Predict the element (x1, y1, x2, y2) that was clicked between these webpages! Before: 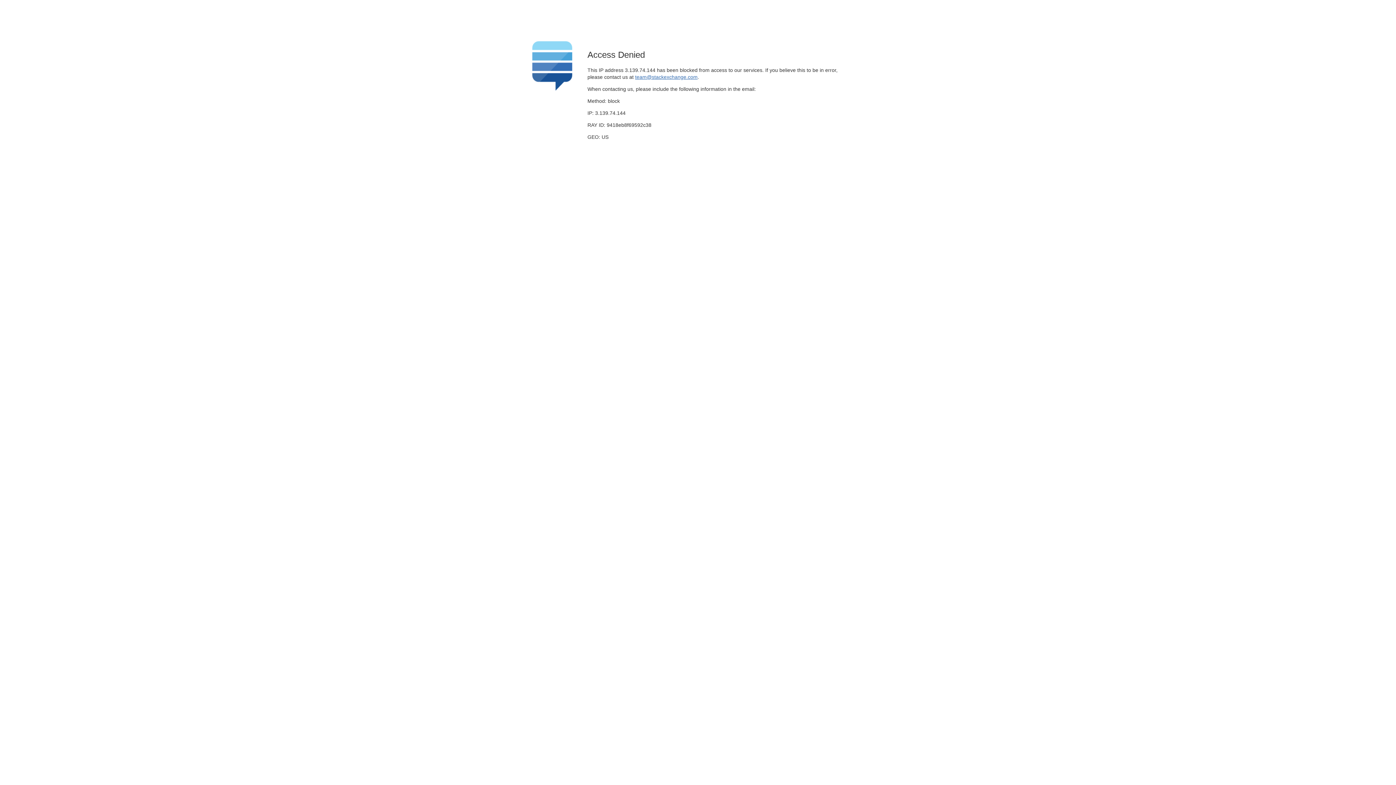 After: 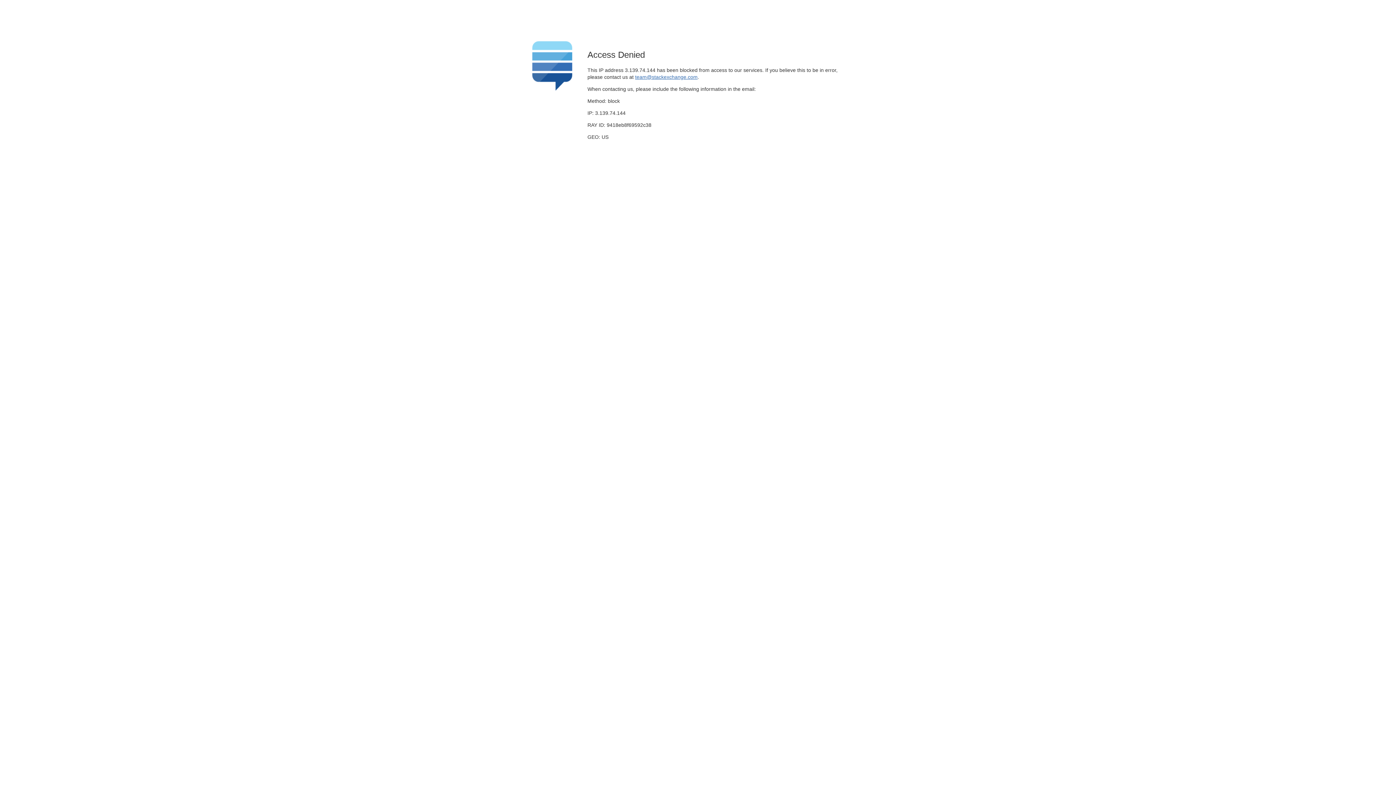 Action: label: team@stackexchange.com bbox: (635, 74, 697, 79)